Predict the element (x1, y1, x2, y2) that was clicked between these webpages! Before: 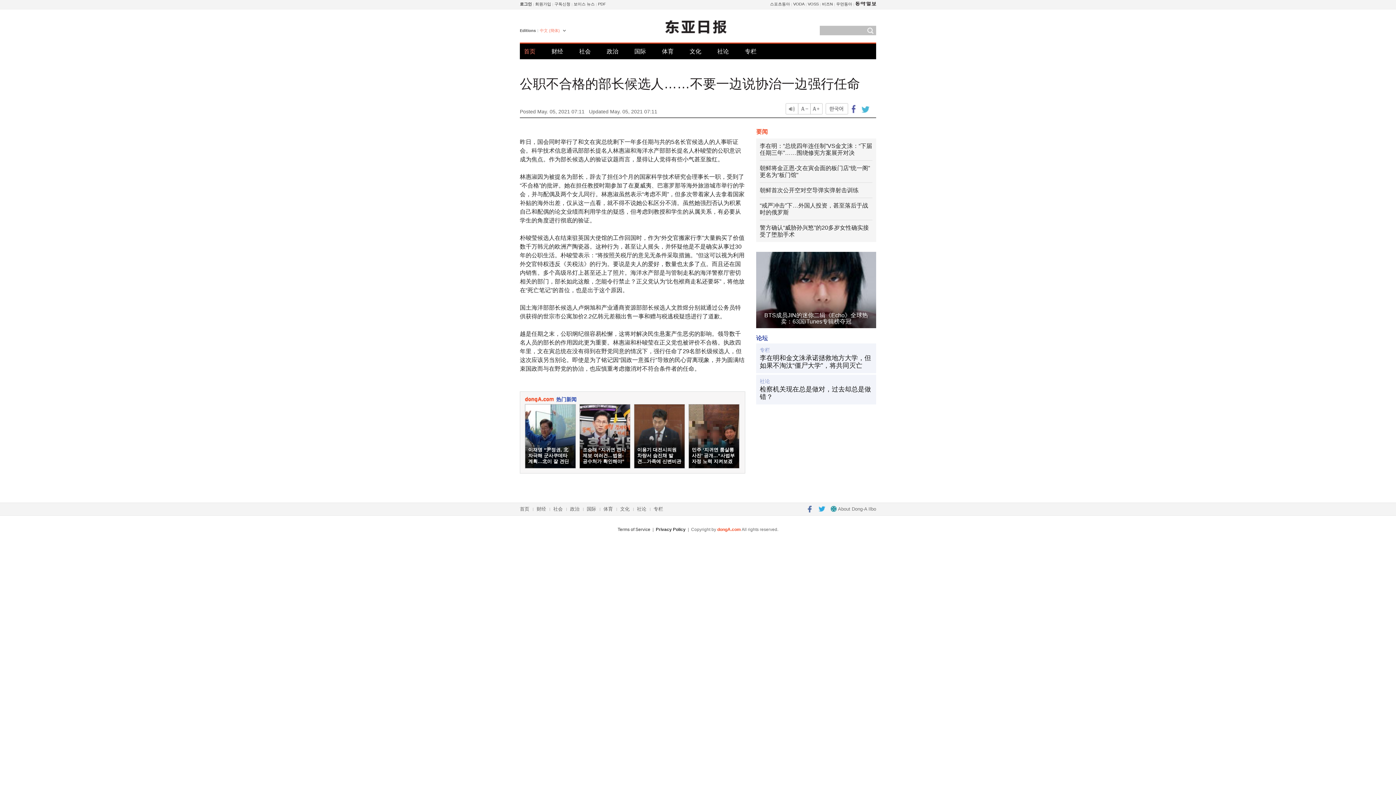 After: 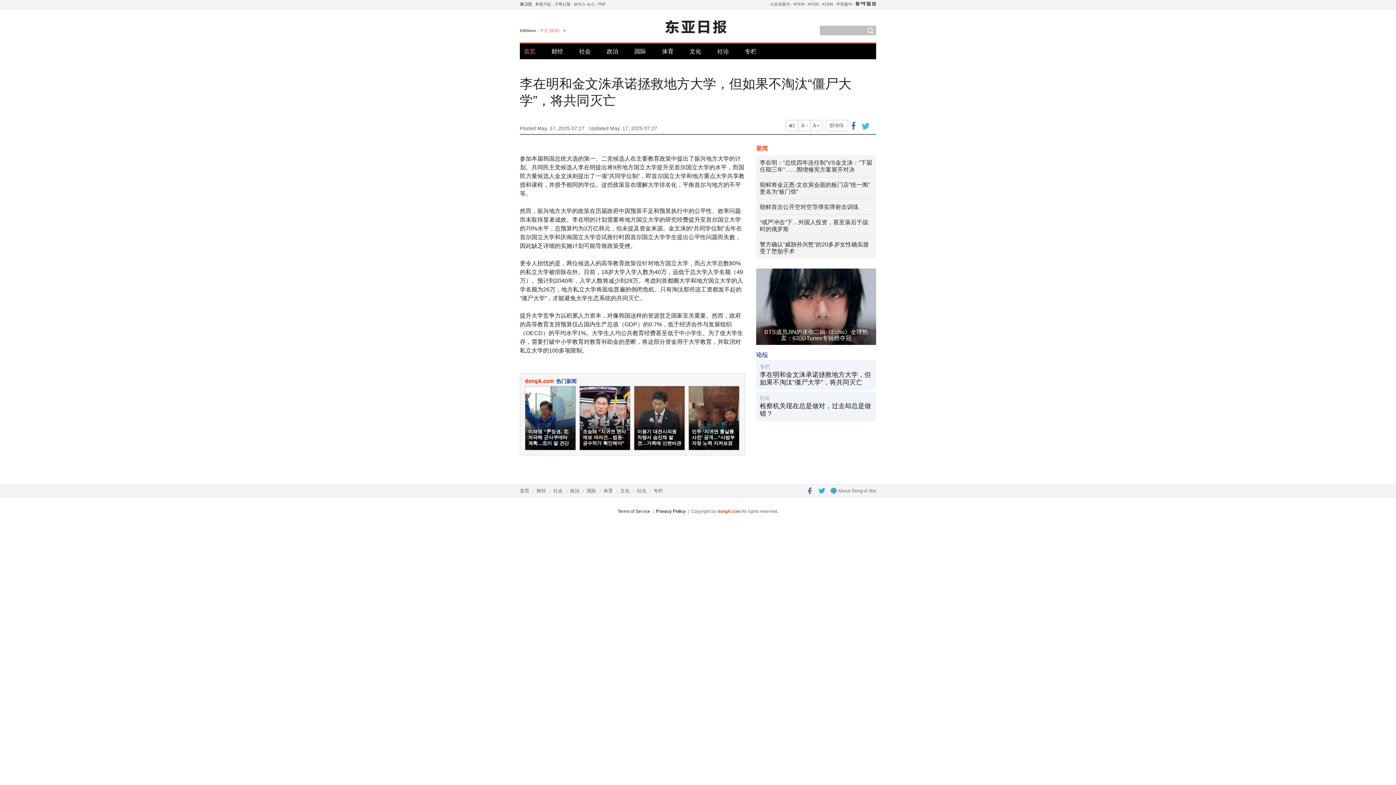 Action: bbox: (760, 354, 872, 369) label: 李在明和金文洙承诺拯救地方大学，但如果不淘汰“僵尸大学”，将共同灭亡